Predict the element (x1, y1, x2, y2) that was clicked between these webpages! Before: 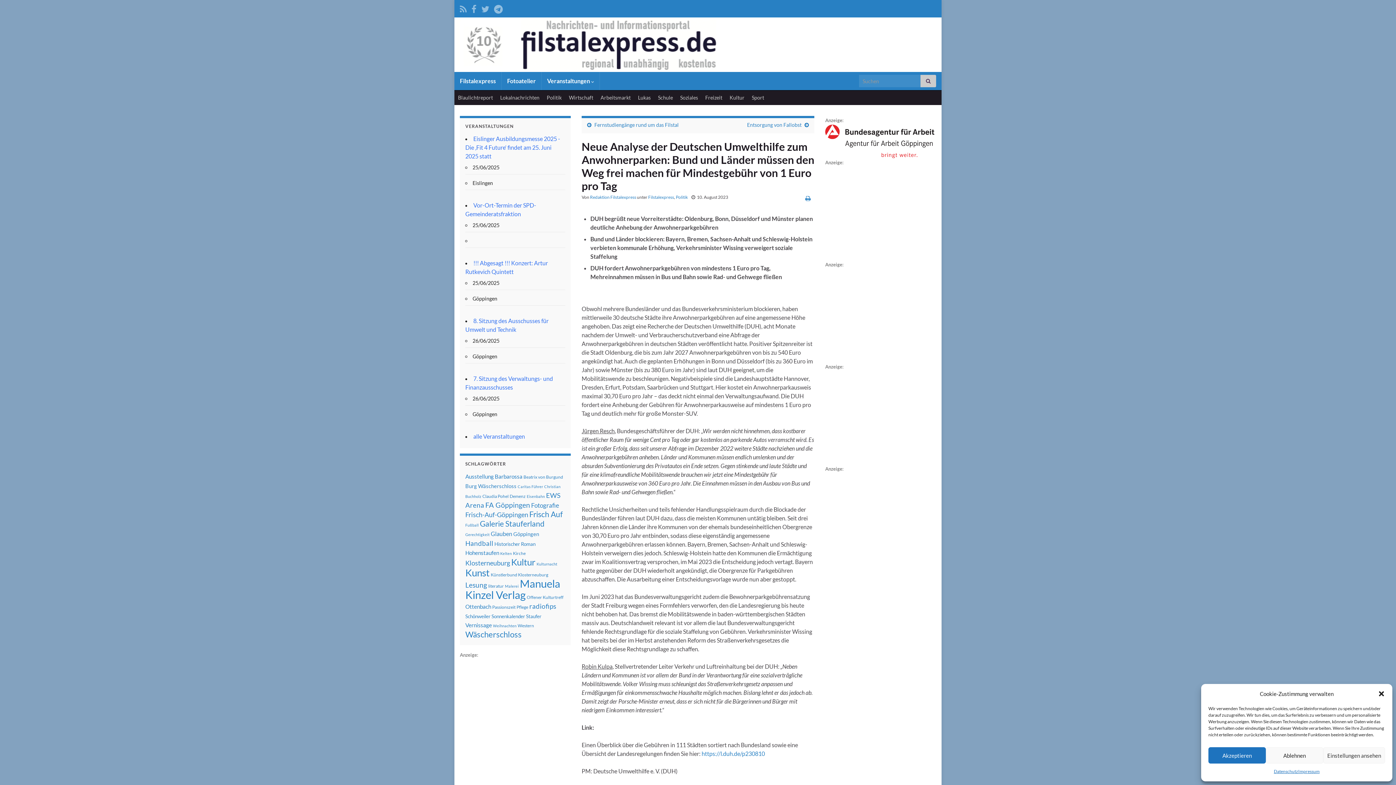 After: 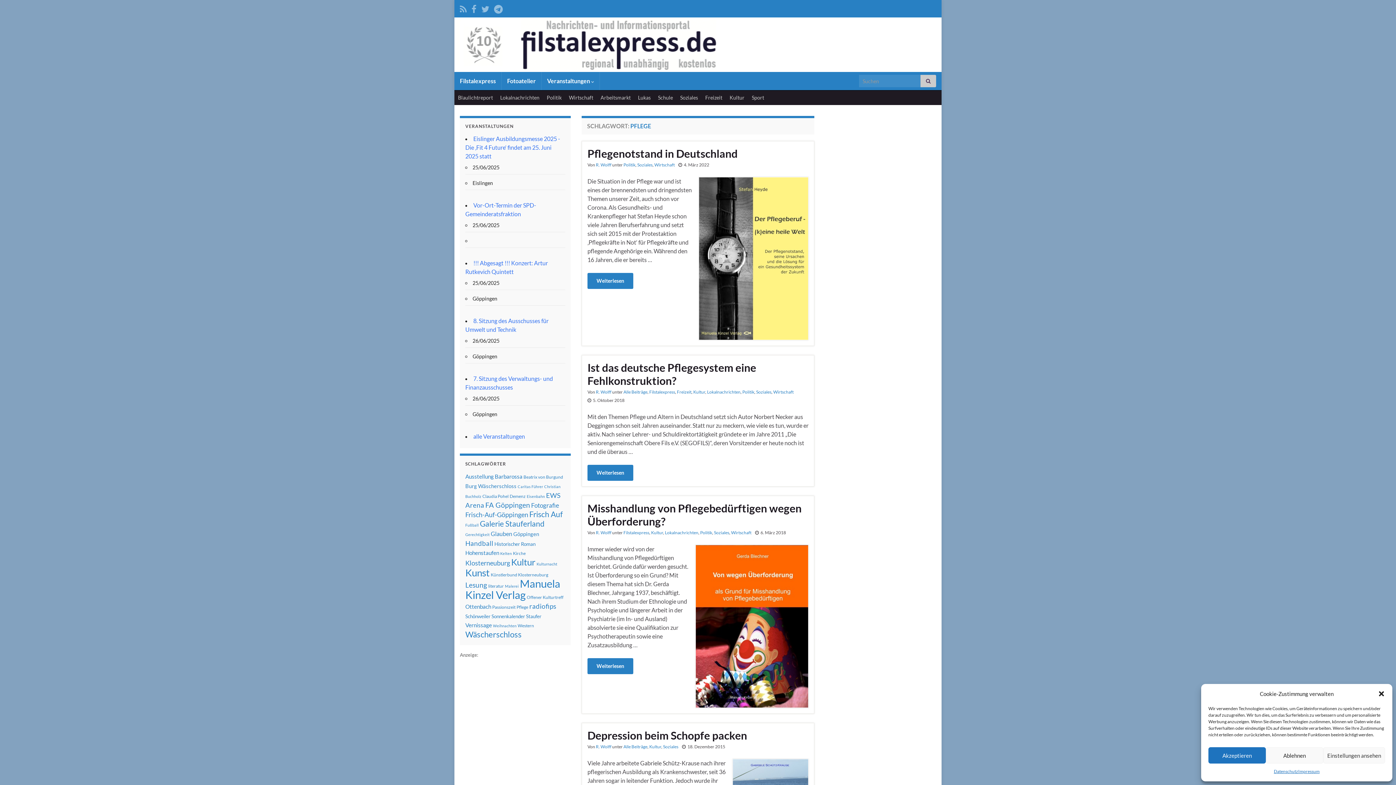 Action: bbox: (516, 604, 528, 610) label: Pflege (4 Einträge)